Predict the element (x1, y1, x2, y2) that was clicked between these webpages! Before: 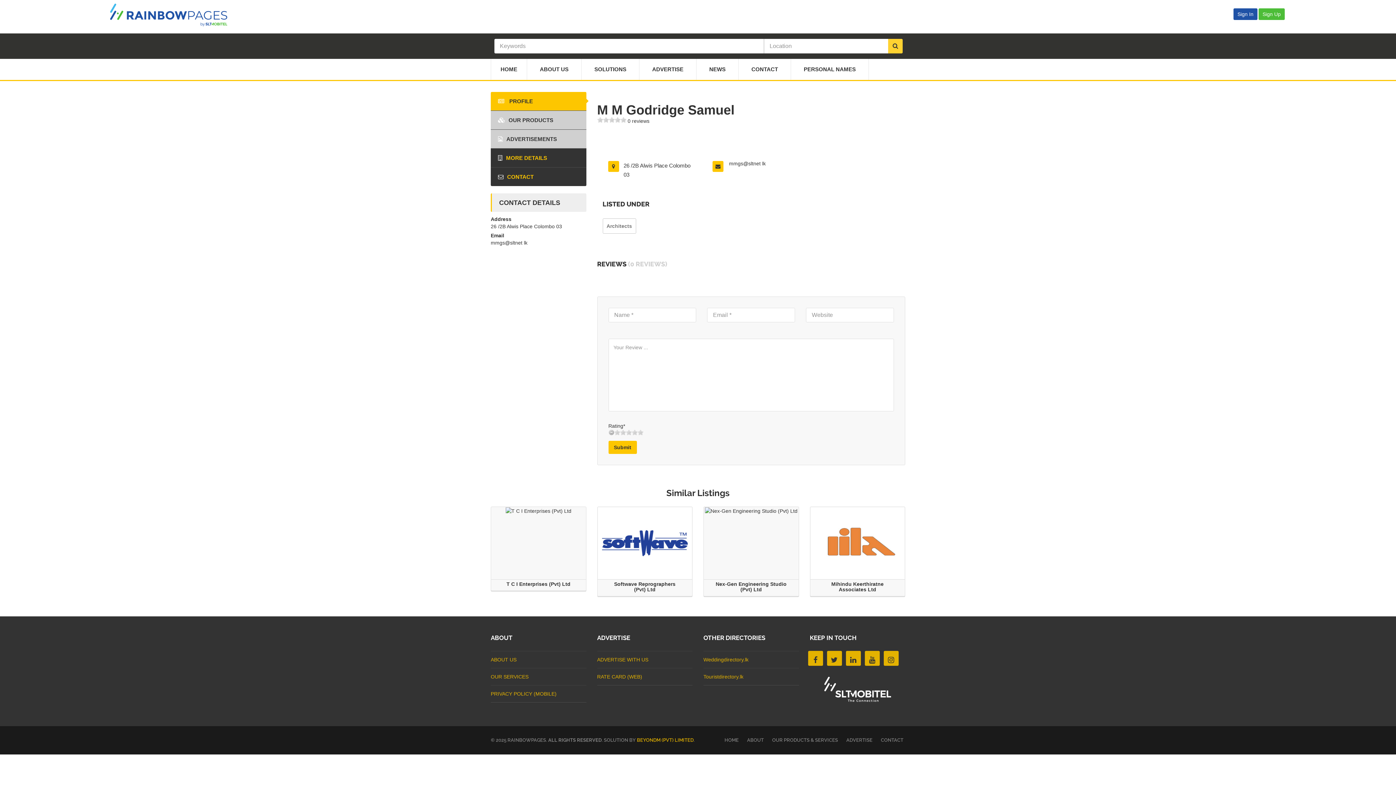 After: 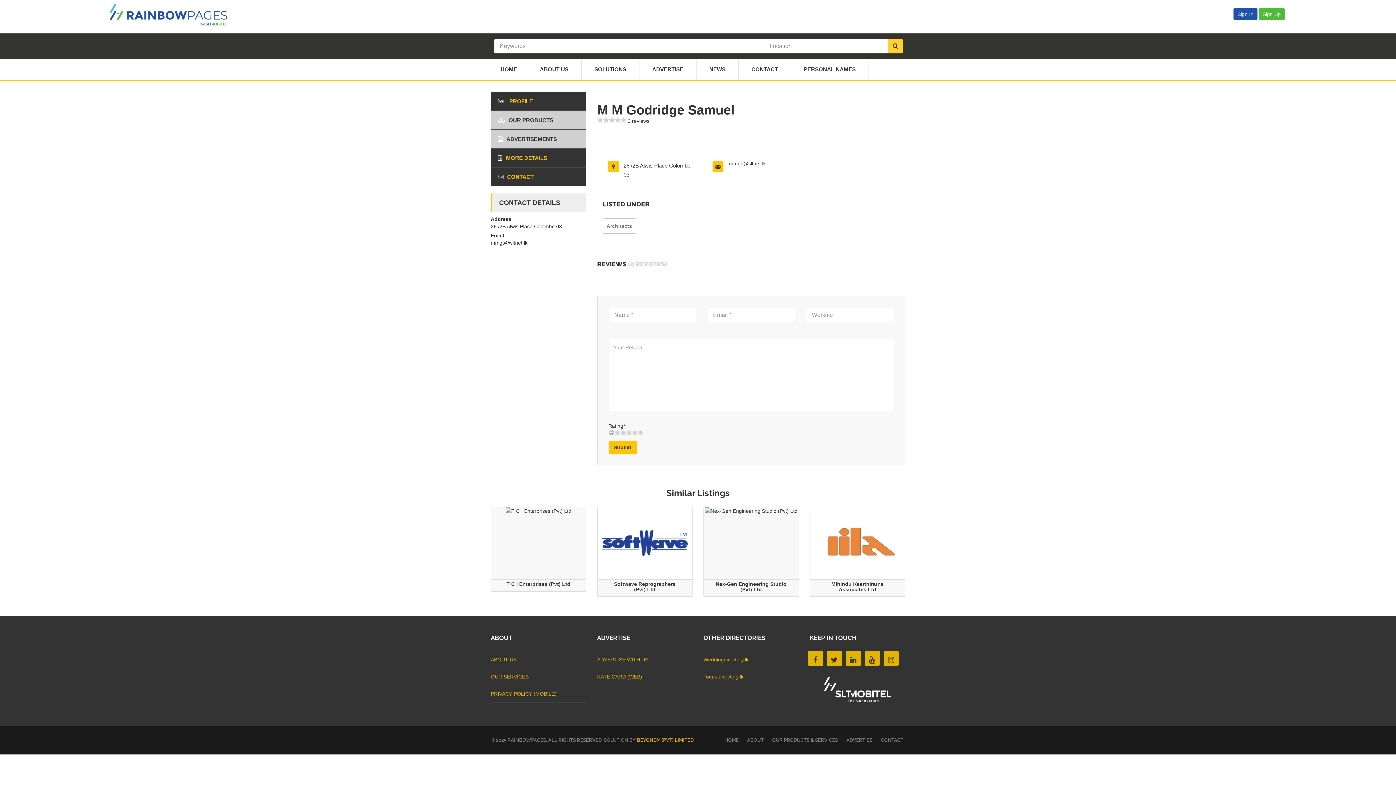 Action: label: ADVERTISEMENTS bbox: (490, 129, 586, 148)